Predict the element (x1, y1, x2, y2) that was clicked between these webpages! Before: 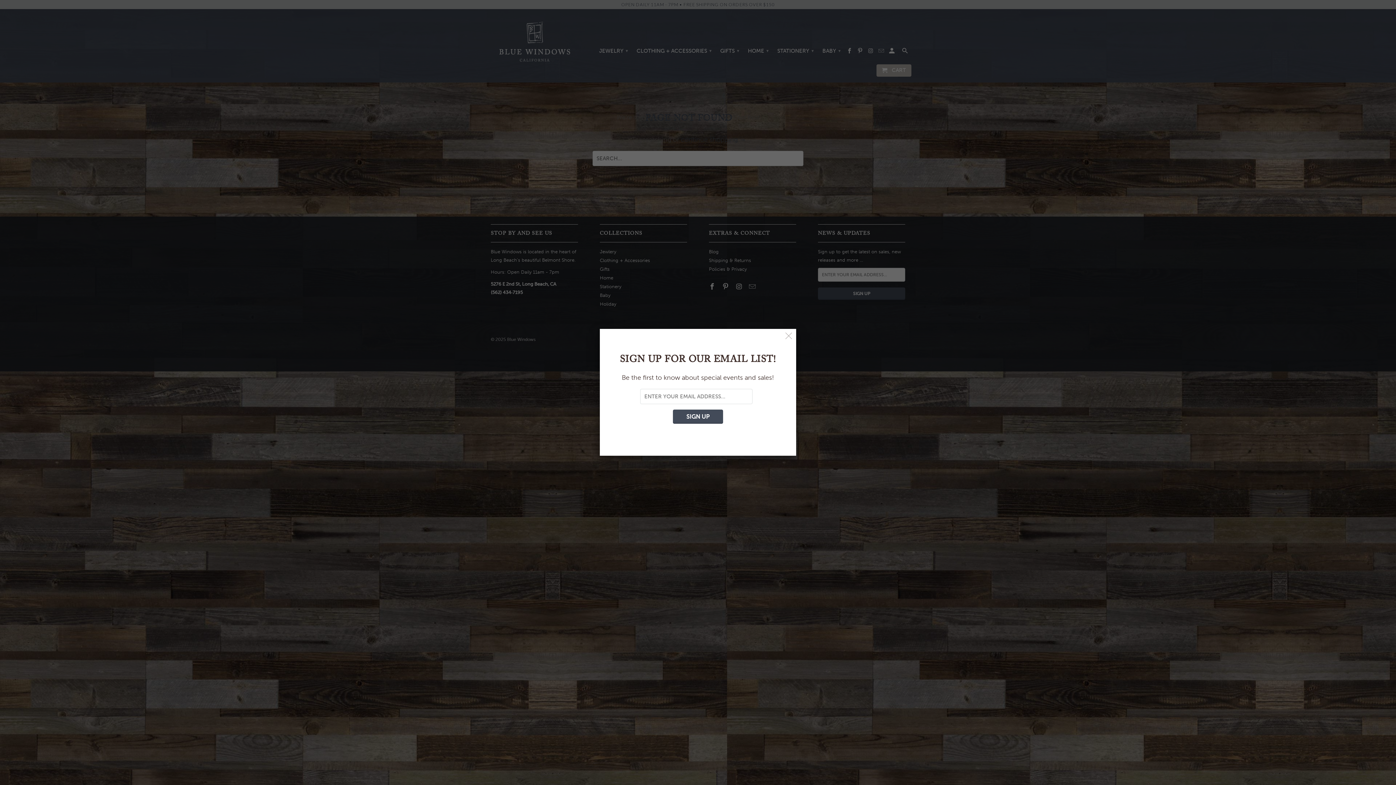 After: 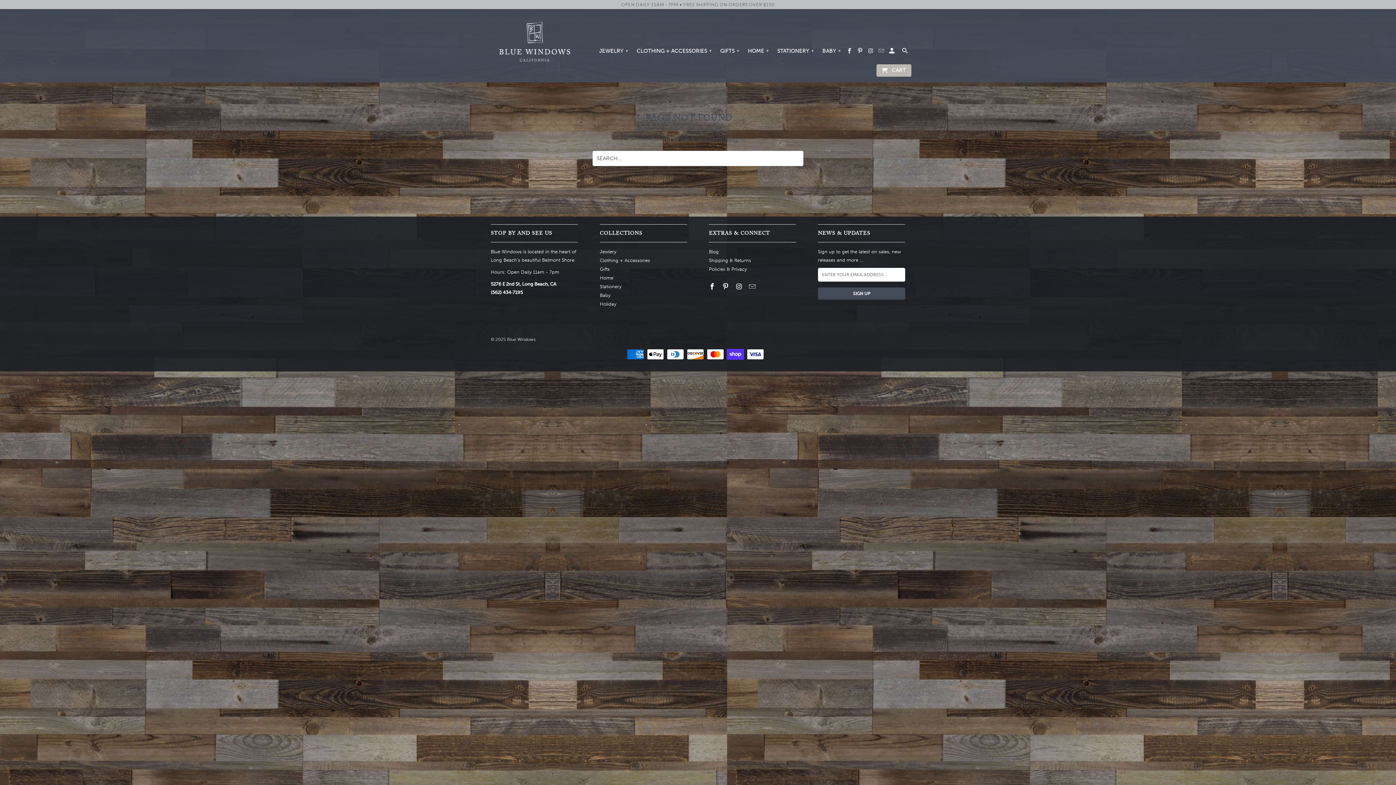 Action: bbox: (782, 330, 795, 342)